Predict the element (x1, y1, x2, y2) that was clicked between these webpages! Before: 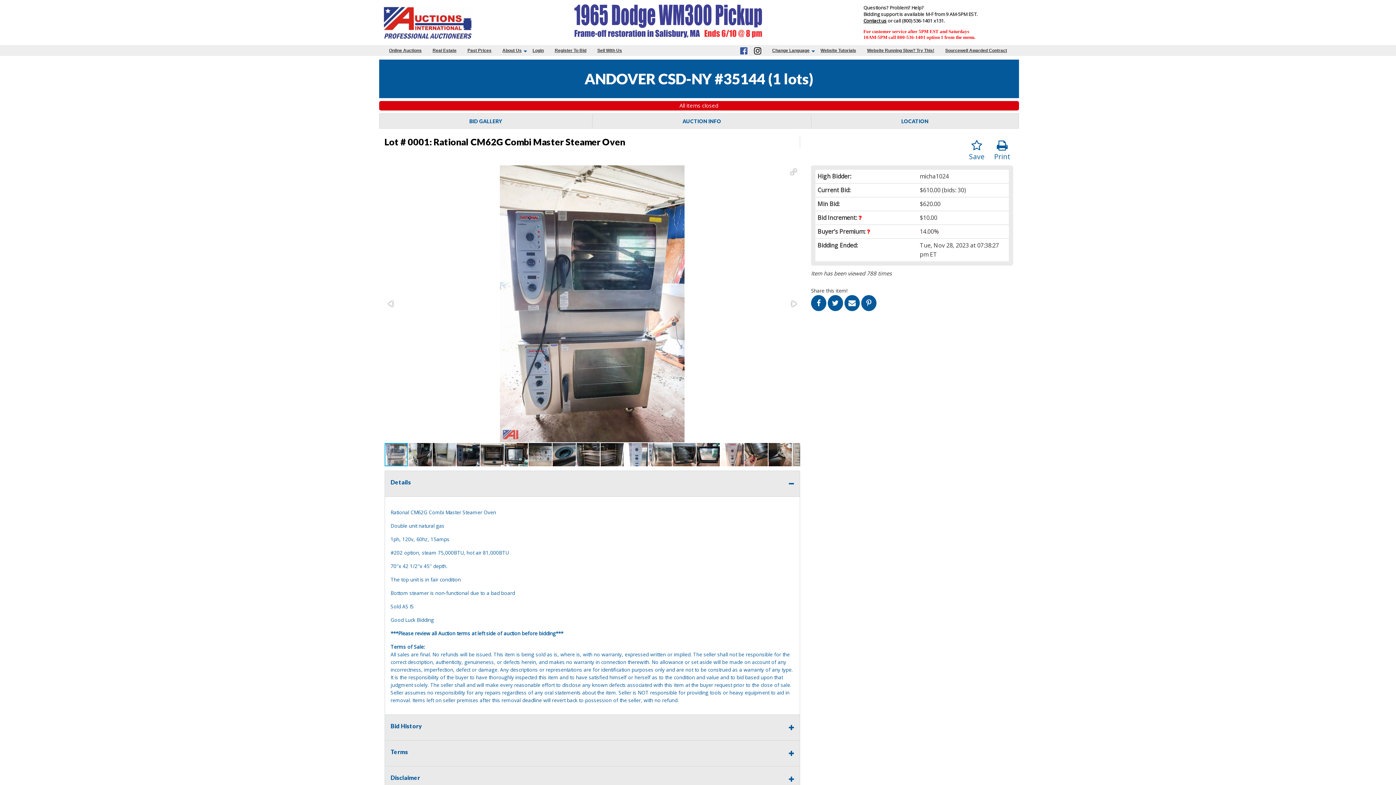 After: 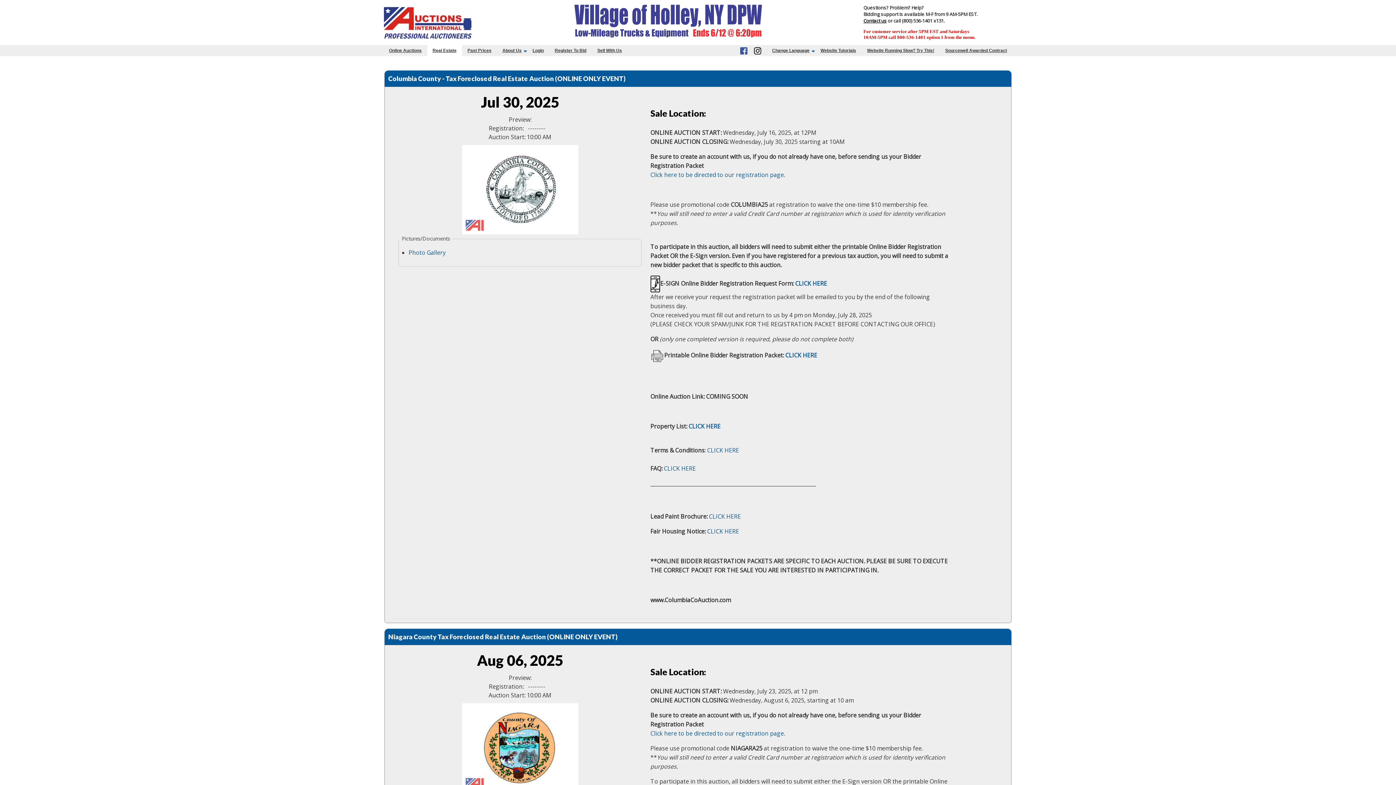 Action: bbox: (427, 45, 462, 56) label: Real Estate